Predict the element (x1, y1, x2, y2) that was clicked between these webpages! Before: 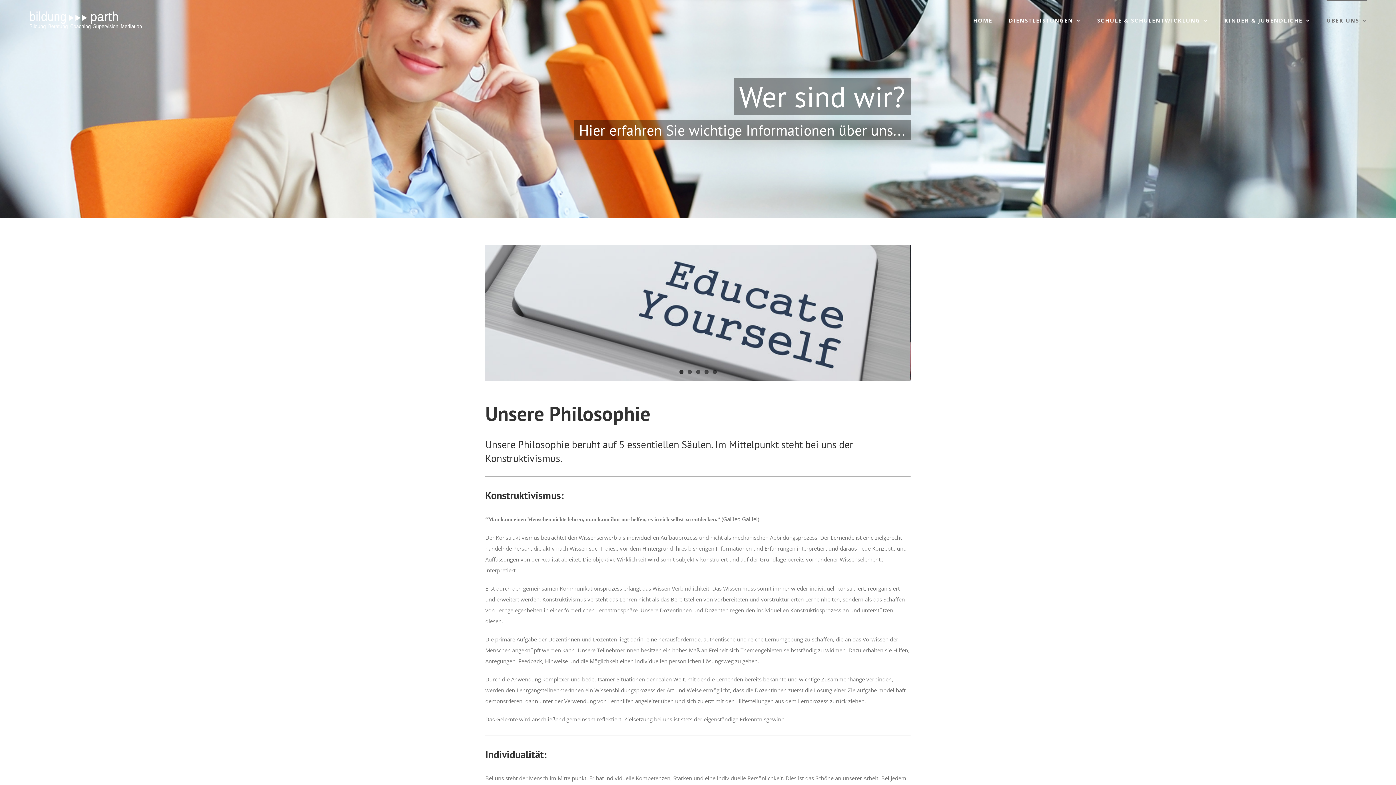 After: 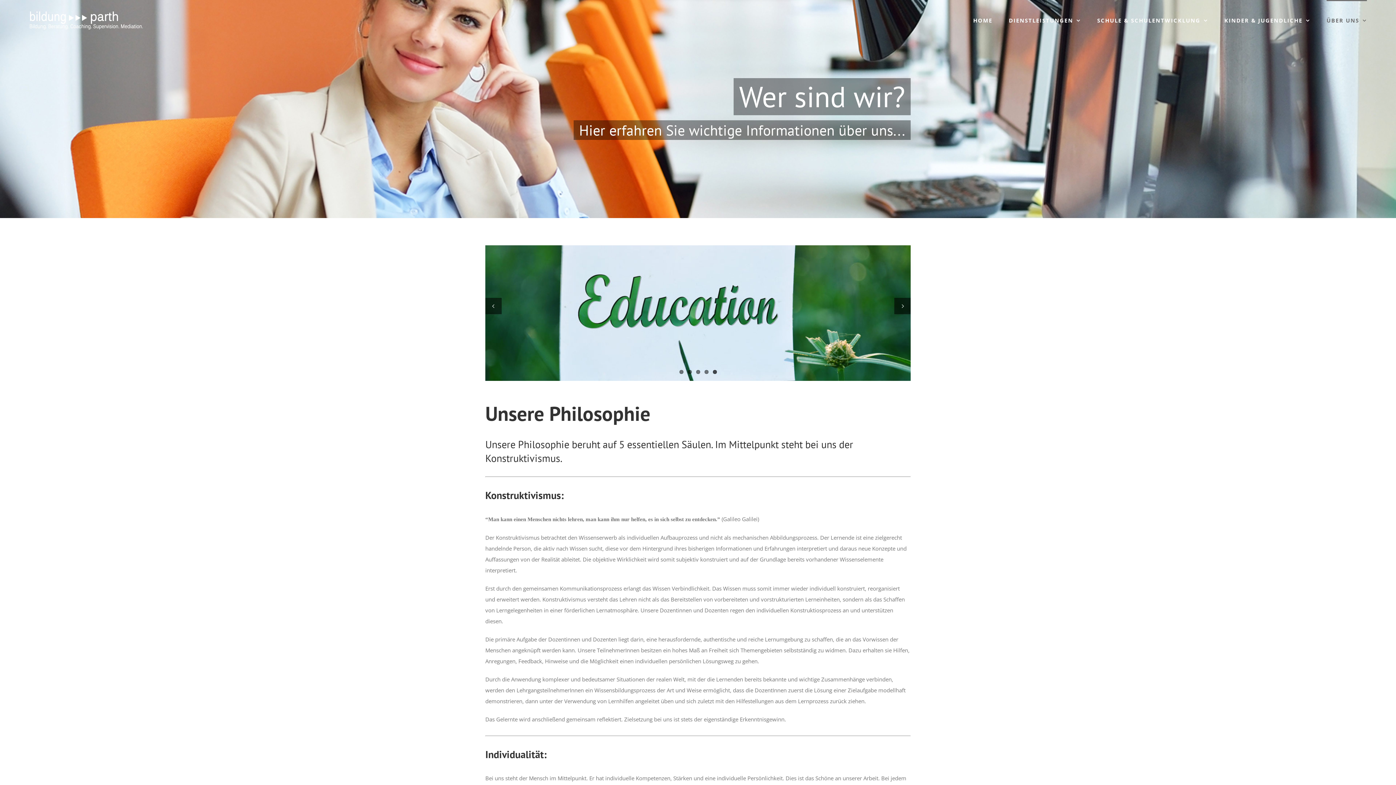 Action: bbox: (712, 370, 716, 374) label: 5